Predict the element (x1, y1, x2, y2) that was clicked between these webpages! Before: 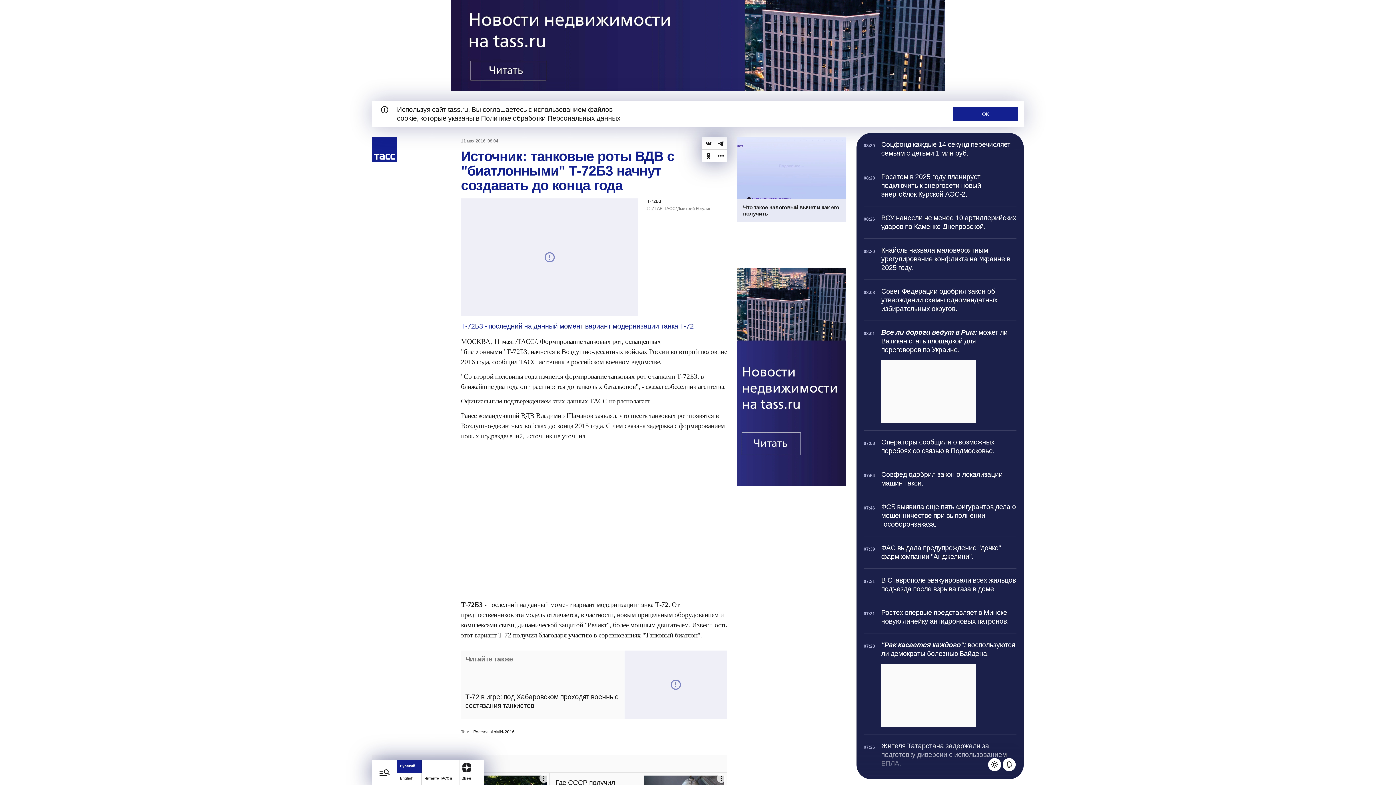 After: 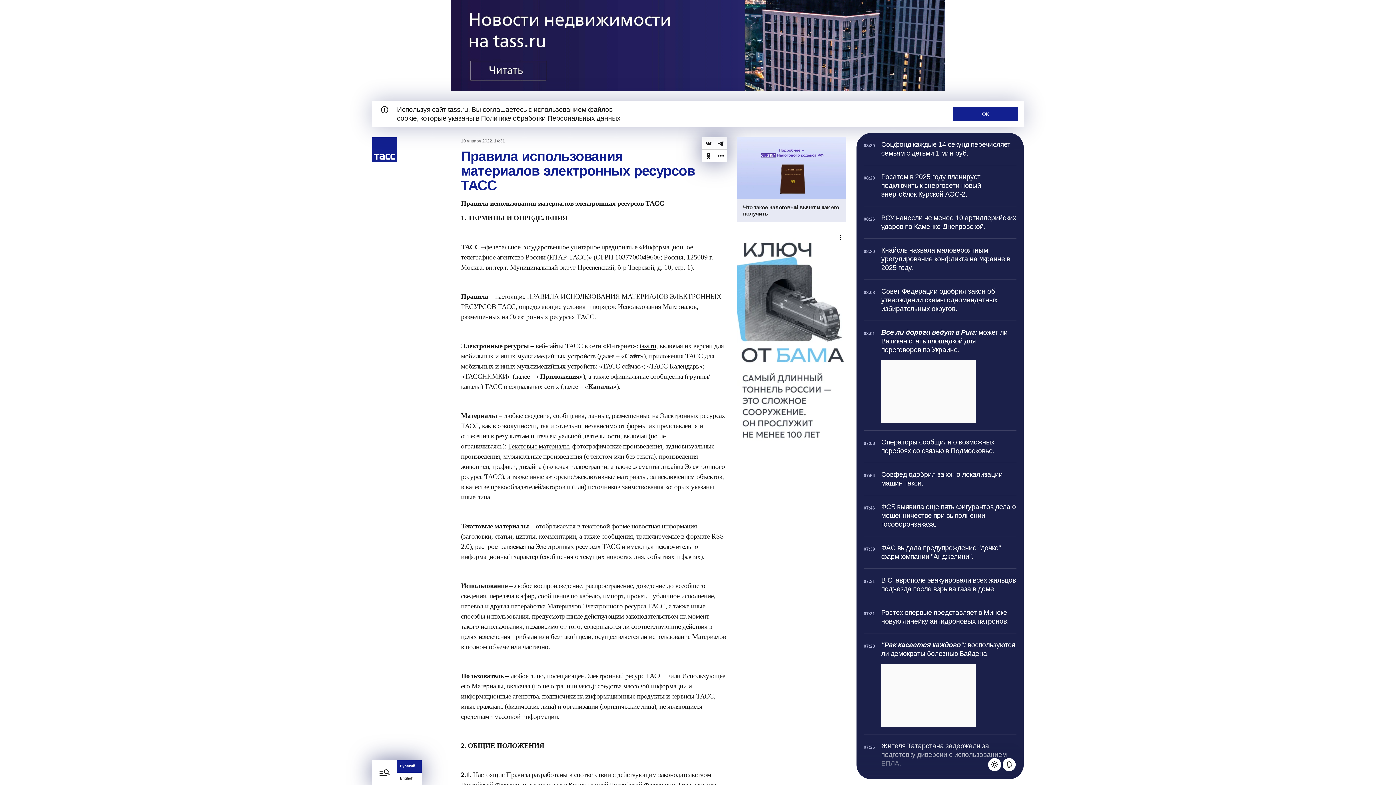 Action: label: Правила цитирования bbox: (504, 658, 557, 665)